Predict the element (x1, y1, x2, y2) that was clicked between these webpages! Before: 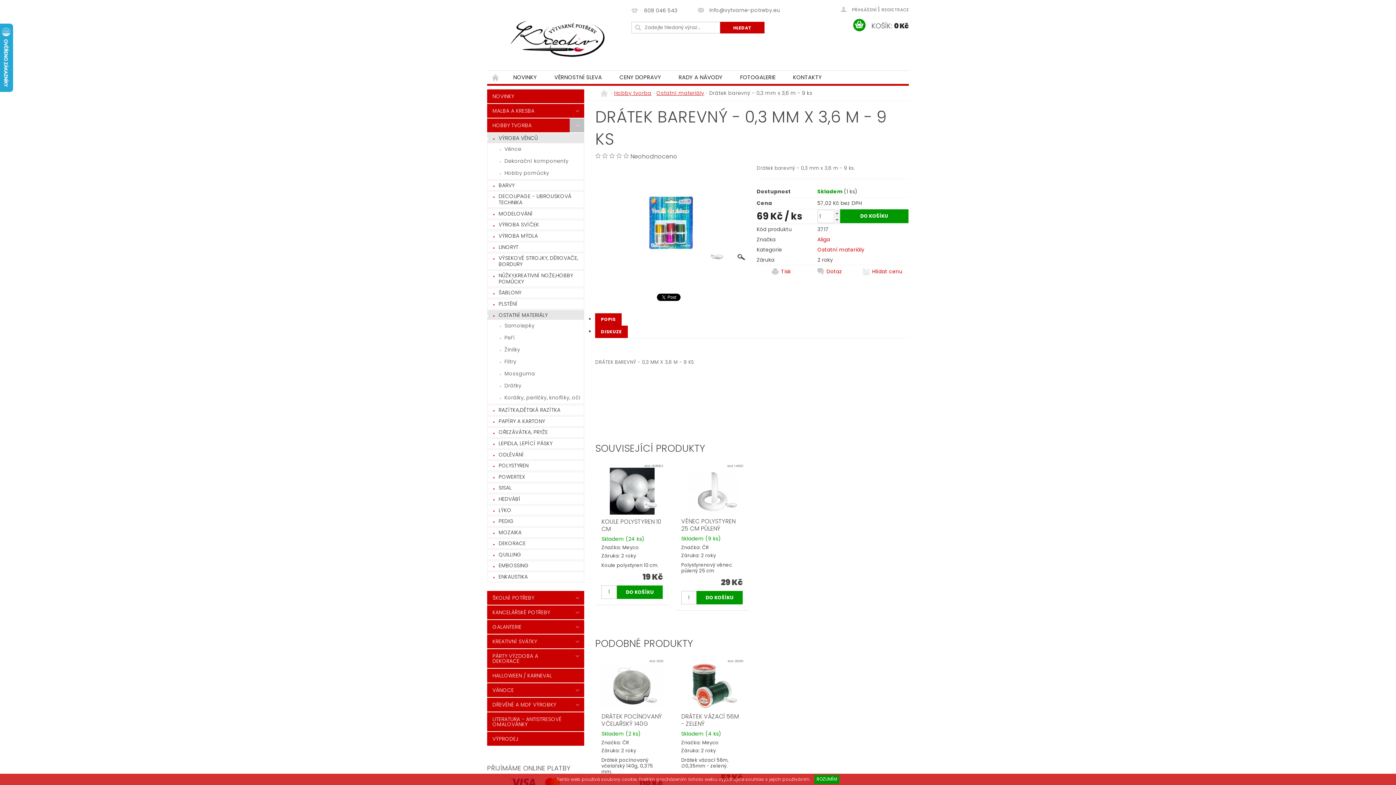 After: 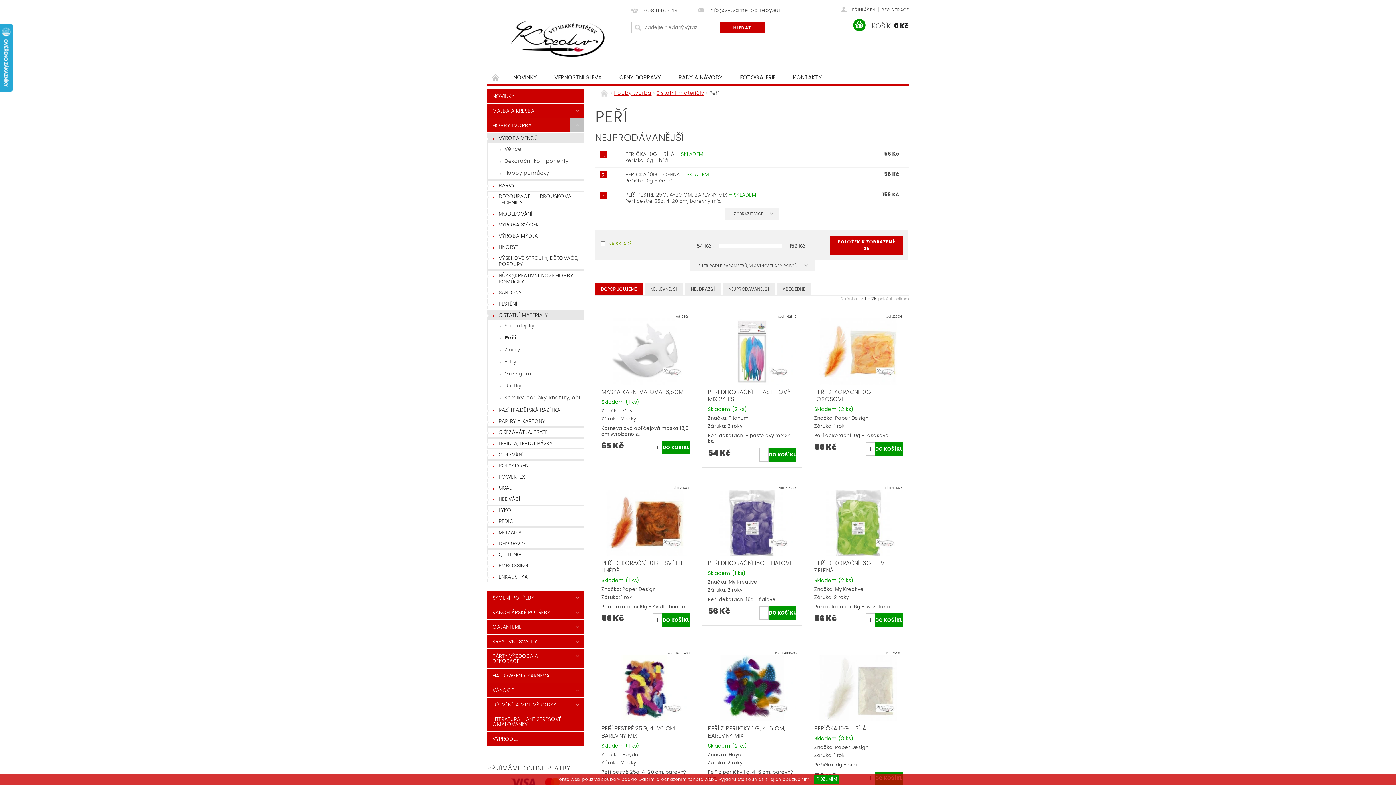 Action: bbox: (487, 332, 584, 344) label: Peří